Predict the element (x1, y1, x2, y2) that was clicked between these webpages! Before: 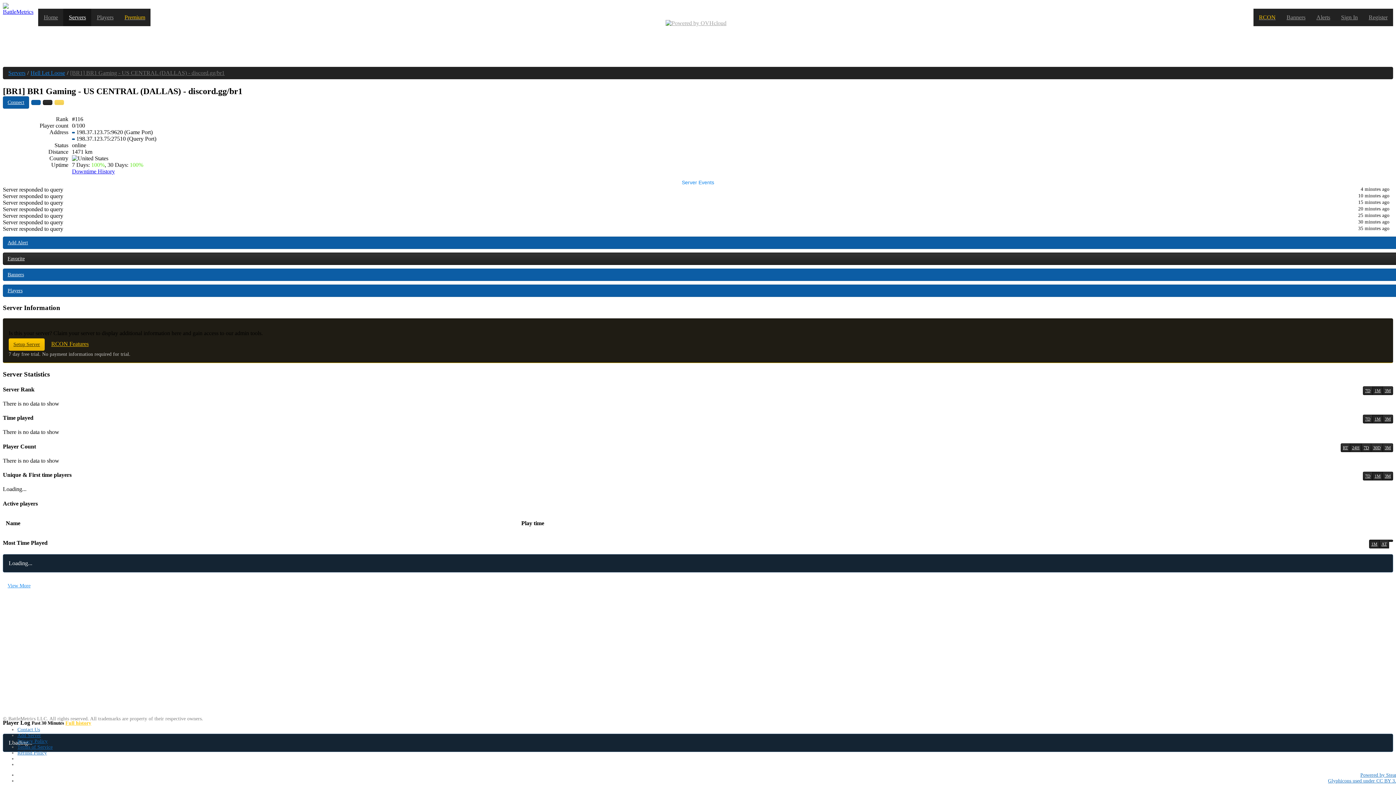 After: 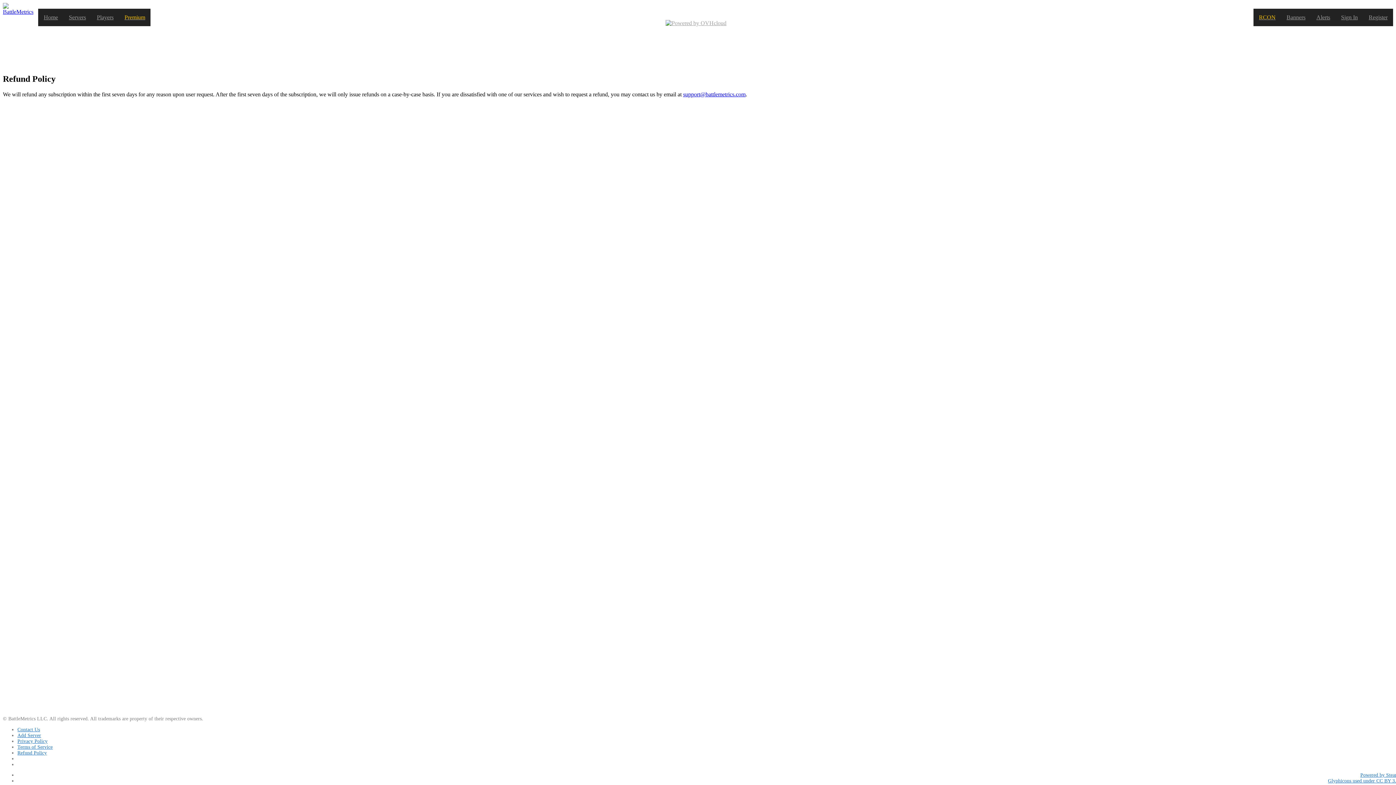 Action: bbox: (17, 750, 46, 755) label: Refund Policy